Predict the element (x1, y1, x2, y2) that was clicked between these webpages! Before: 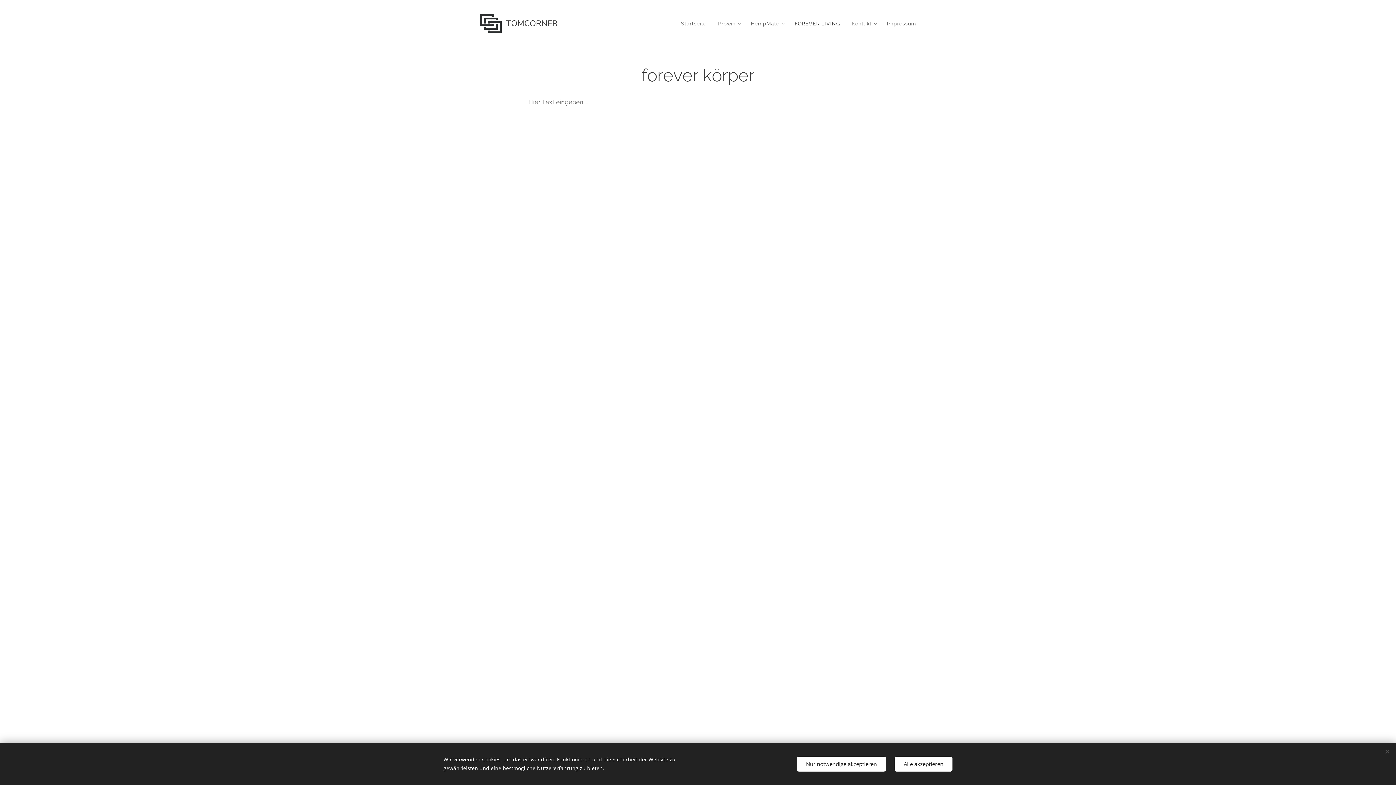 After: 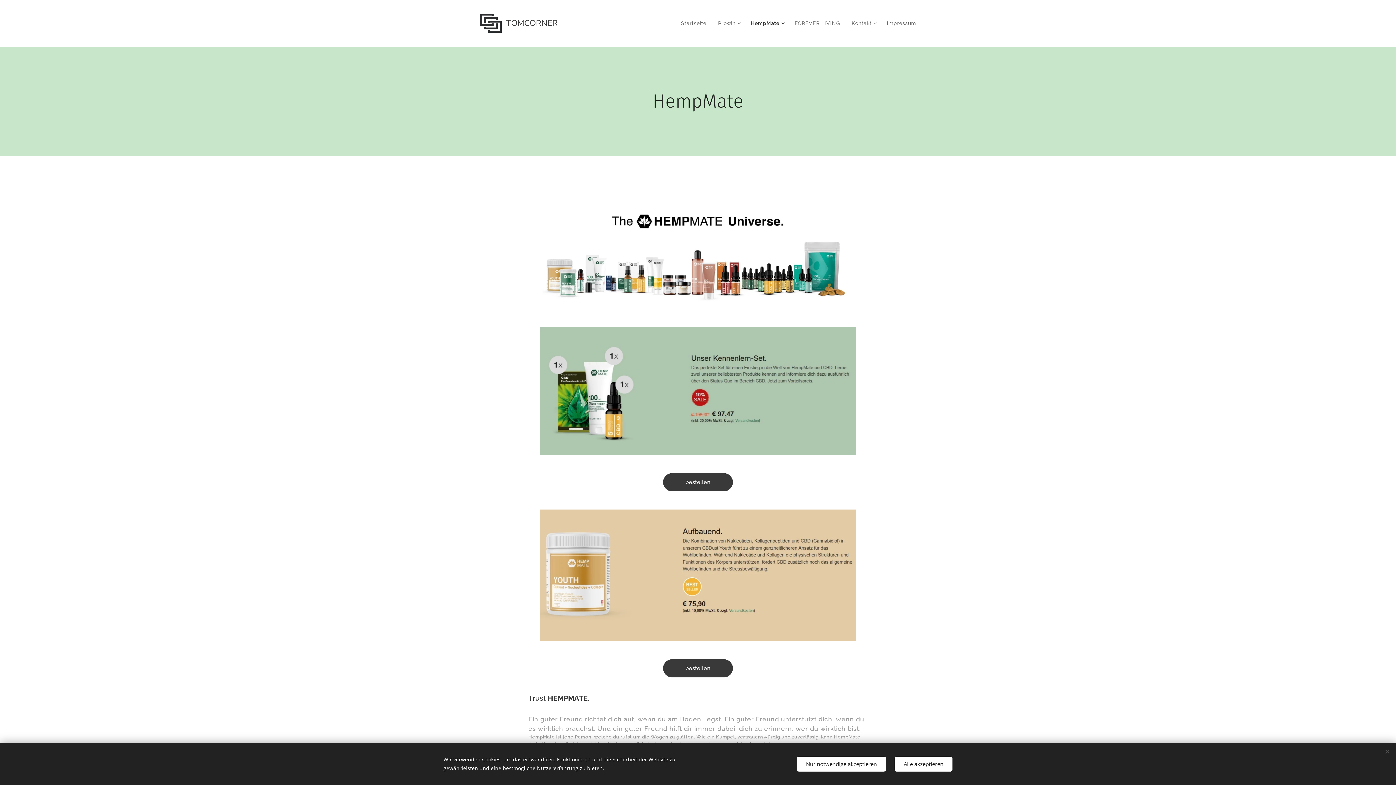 Action: bbox: (745, 14, 789, 32) label: HempMate